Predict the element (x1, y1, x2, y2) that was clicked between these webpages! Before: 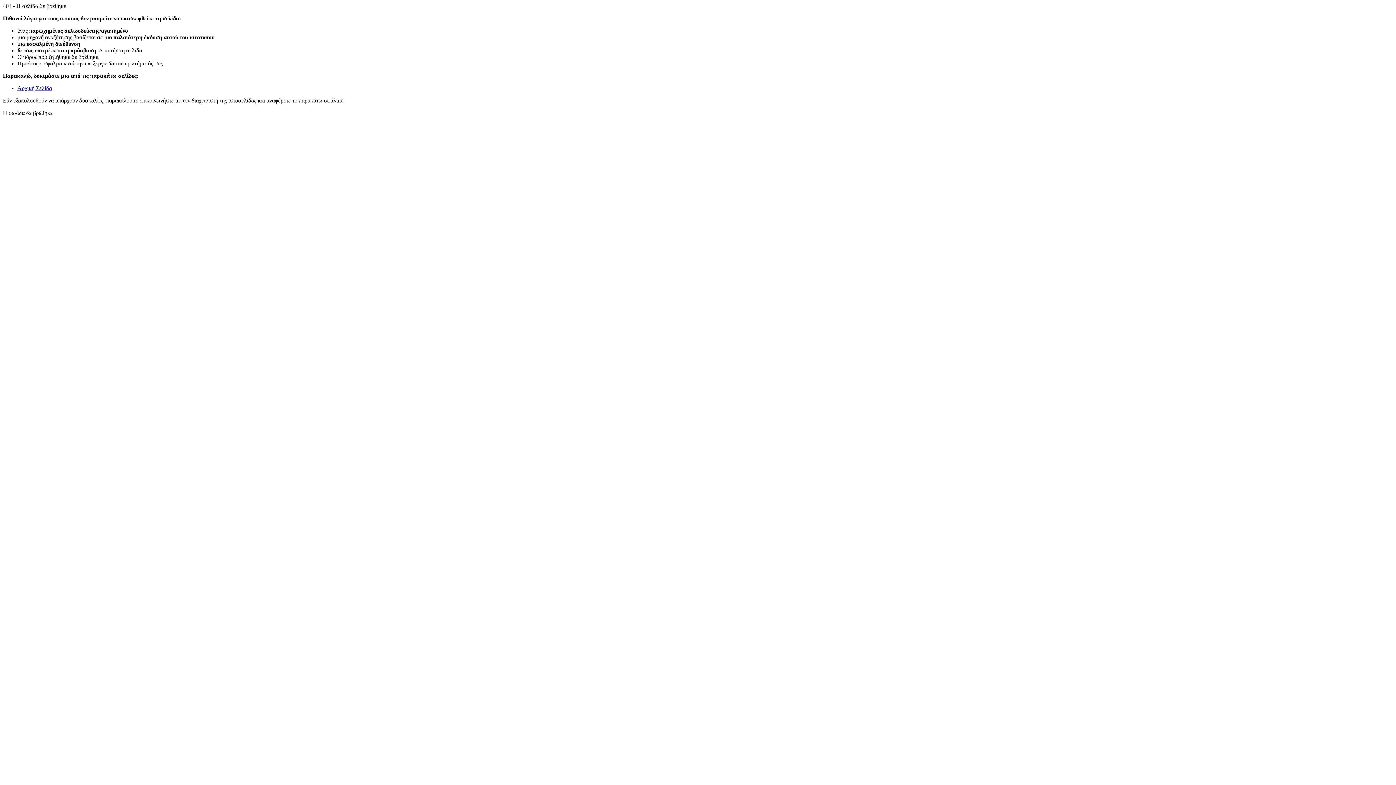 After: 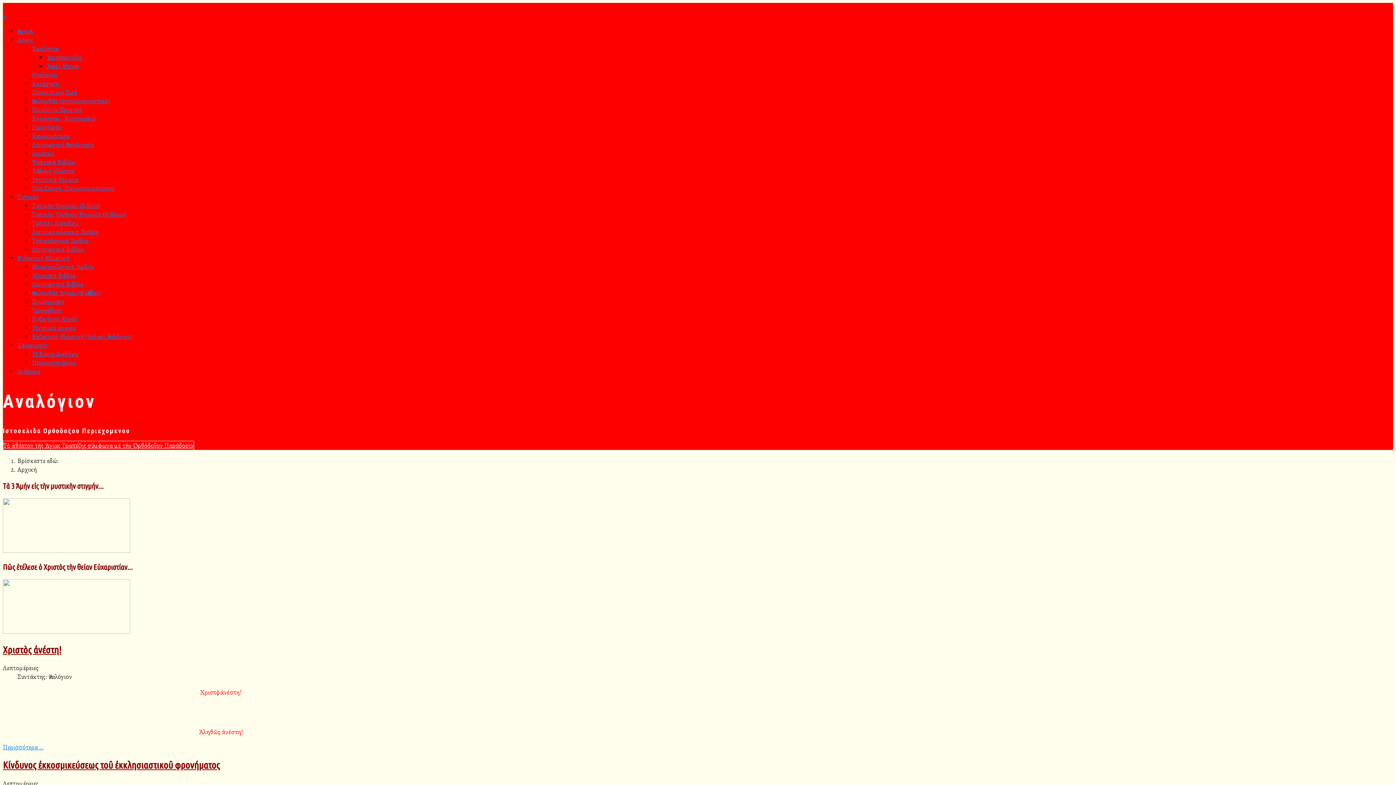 Action: label: Αρχική Σελίδα bbox: (17, 85, 52, 91)